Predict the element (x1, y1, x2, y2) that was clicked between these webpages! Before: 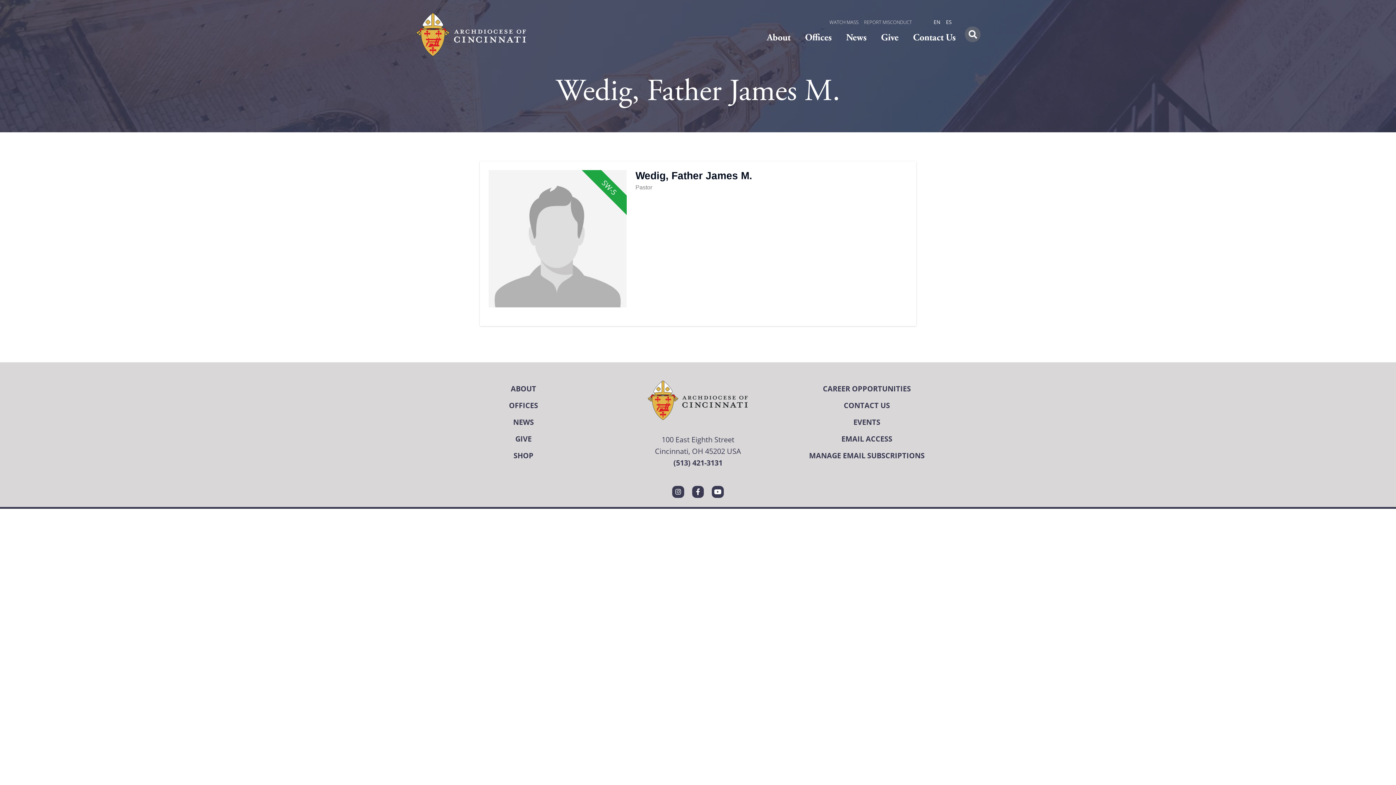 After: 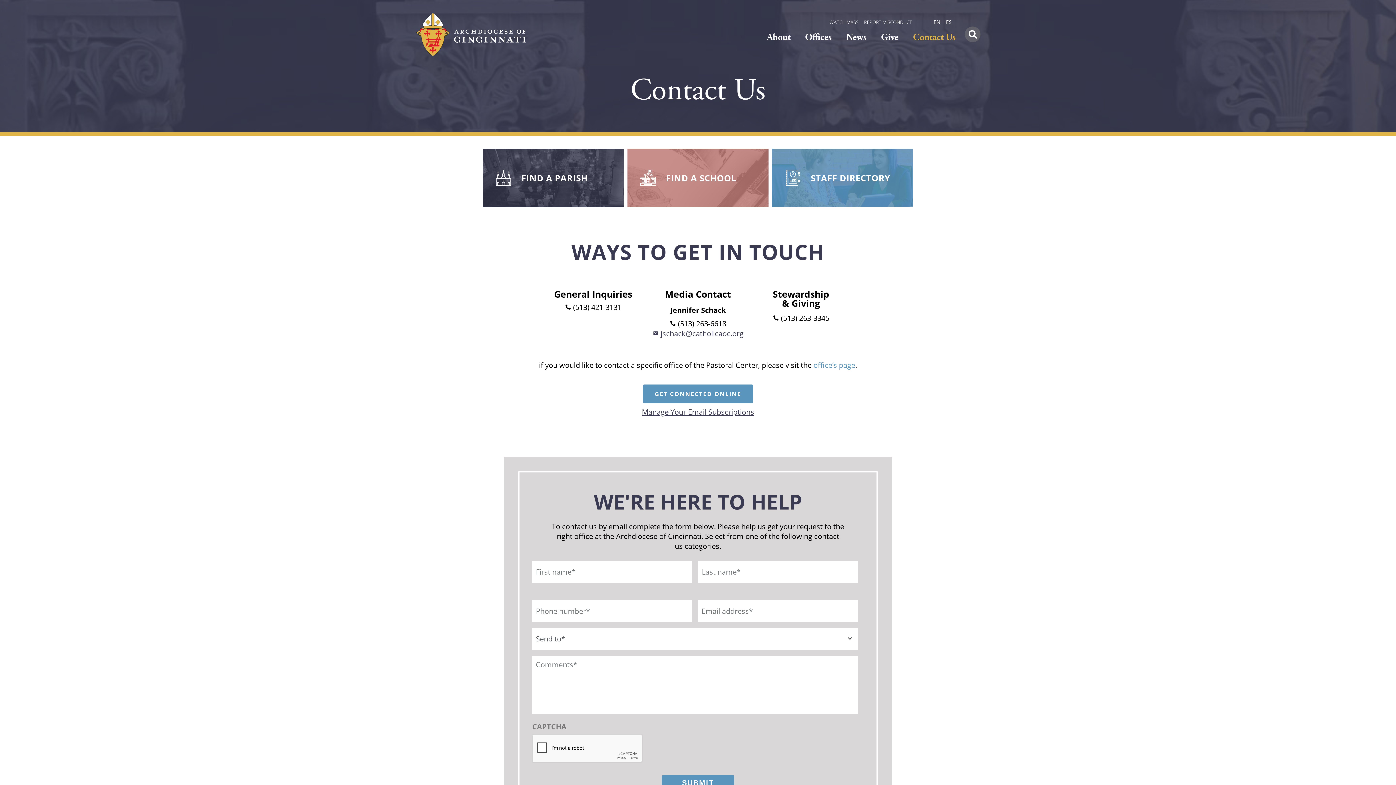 Action: label: CONTACT US bbox: (789, 397, 945, 414)